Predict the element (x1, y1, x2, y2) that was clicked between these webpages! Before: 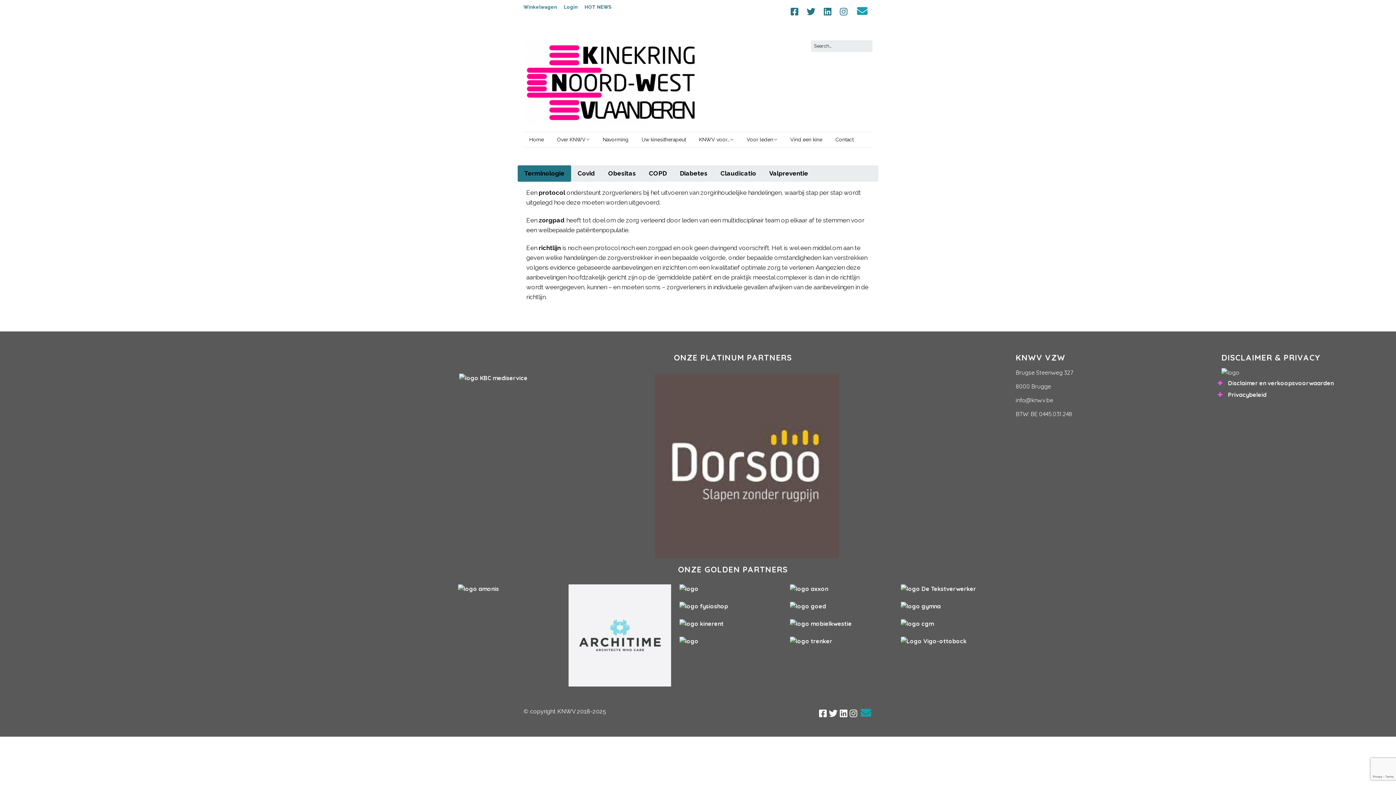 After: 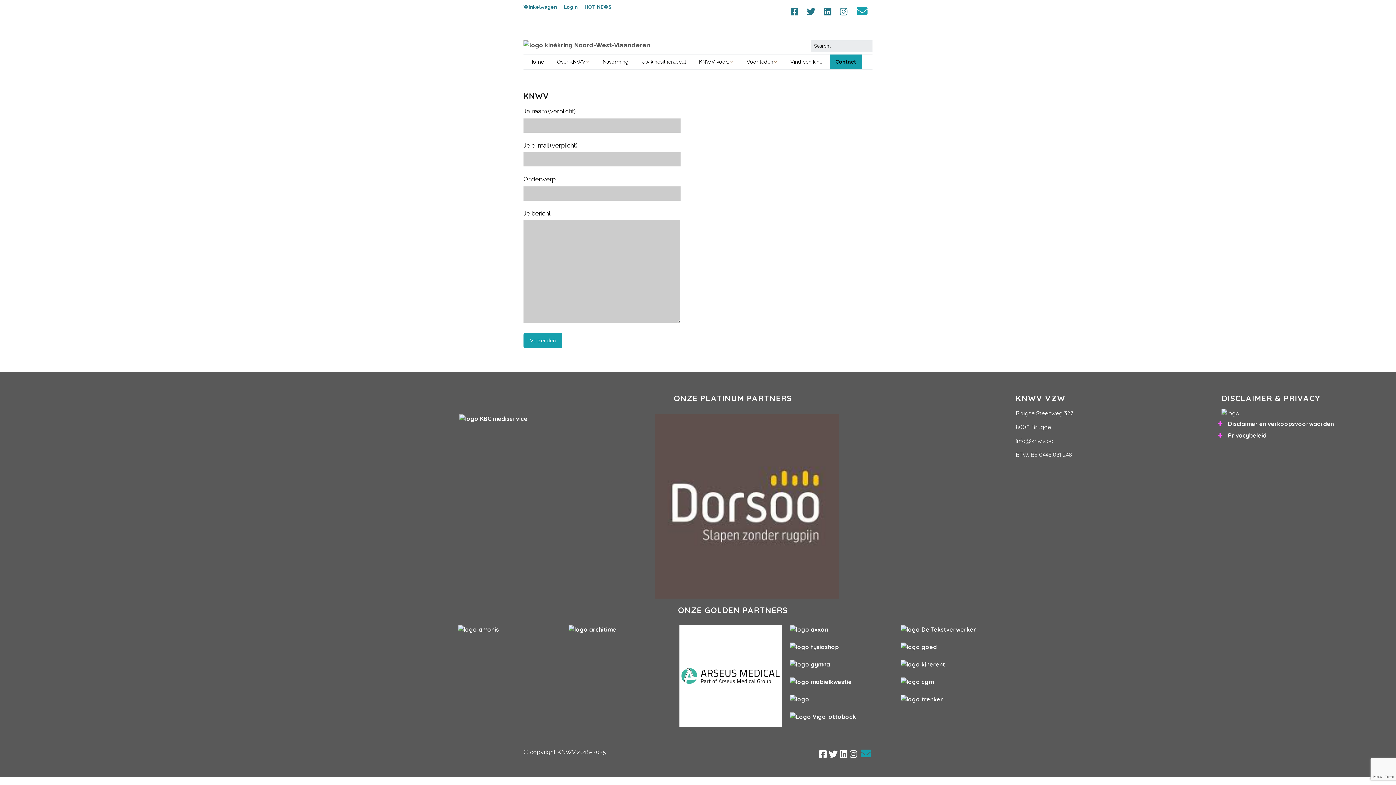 Action: label: Contact bbox: (829, 132, 859, 147)